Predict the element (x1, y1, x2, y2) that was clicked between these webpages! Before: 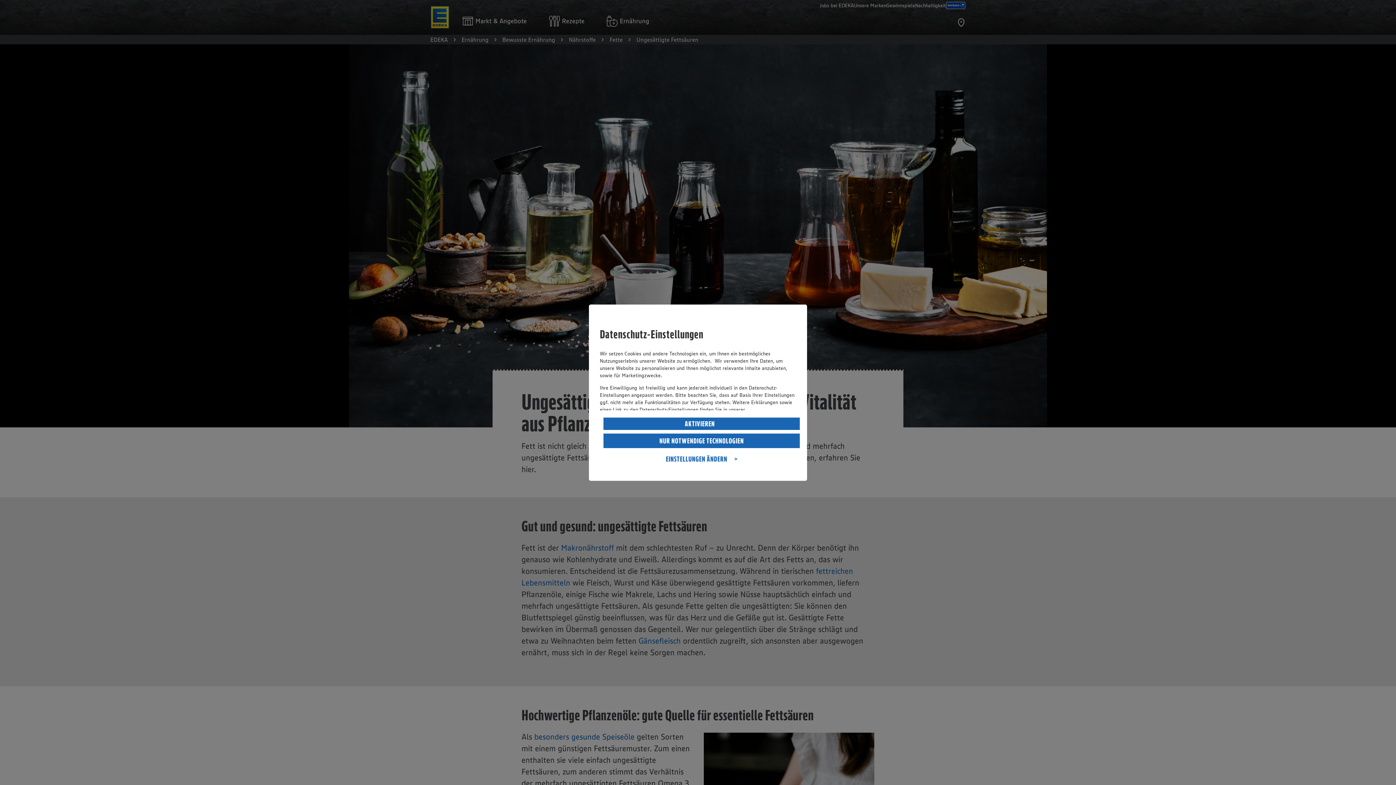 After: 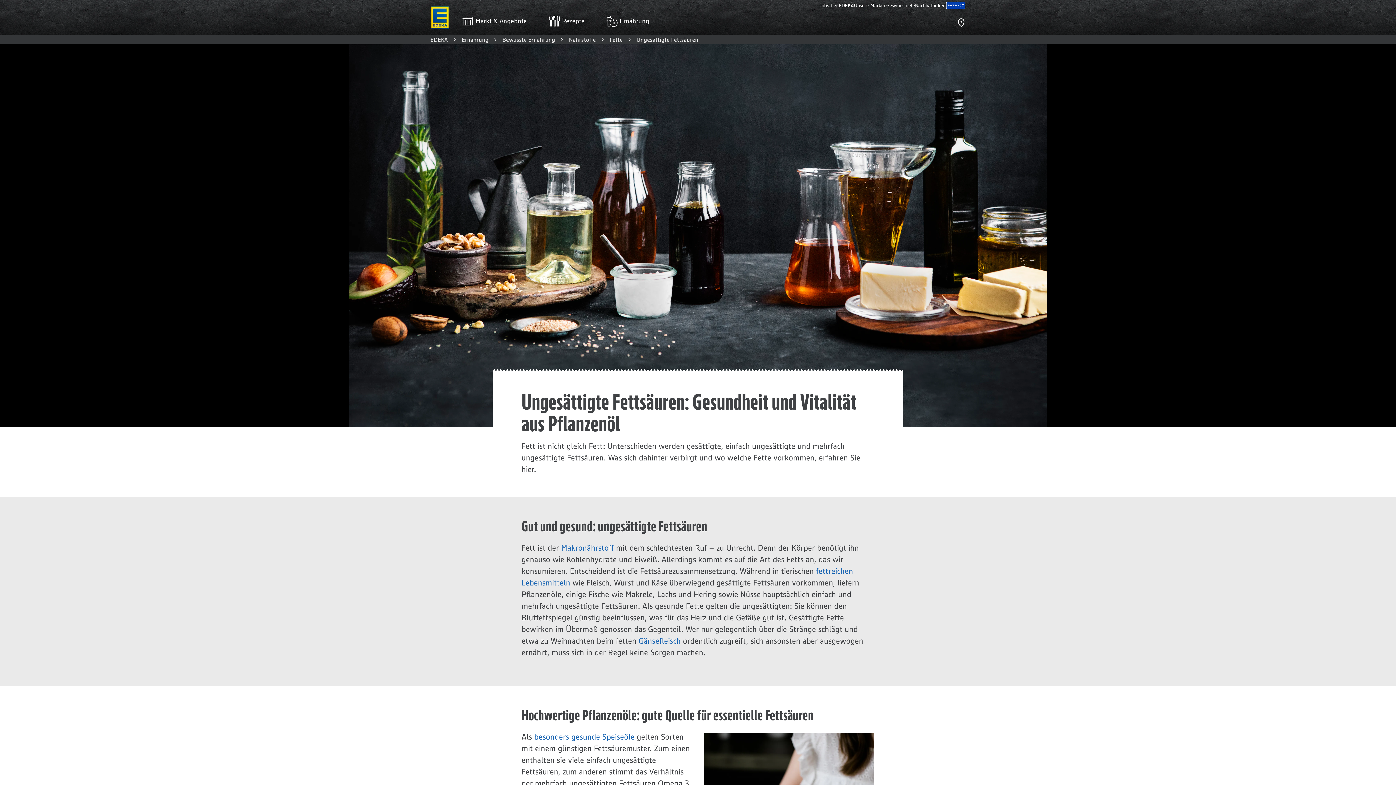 Action: label: AKTIVIEREN bbox: (603, 417, 800, 430)